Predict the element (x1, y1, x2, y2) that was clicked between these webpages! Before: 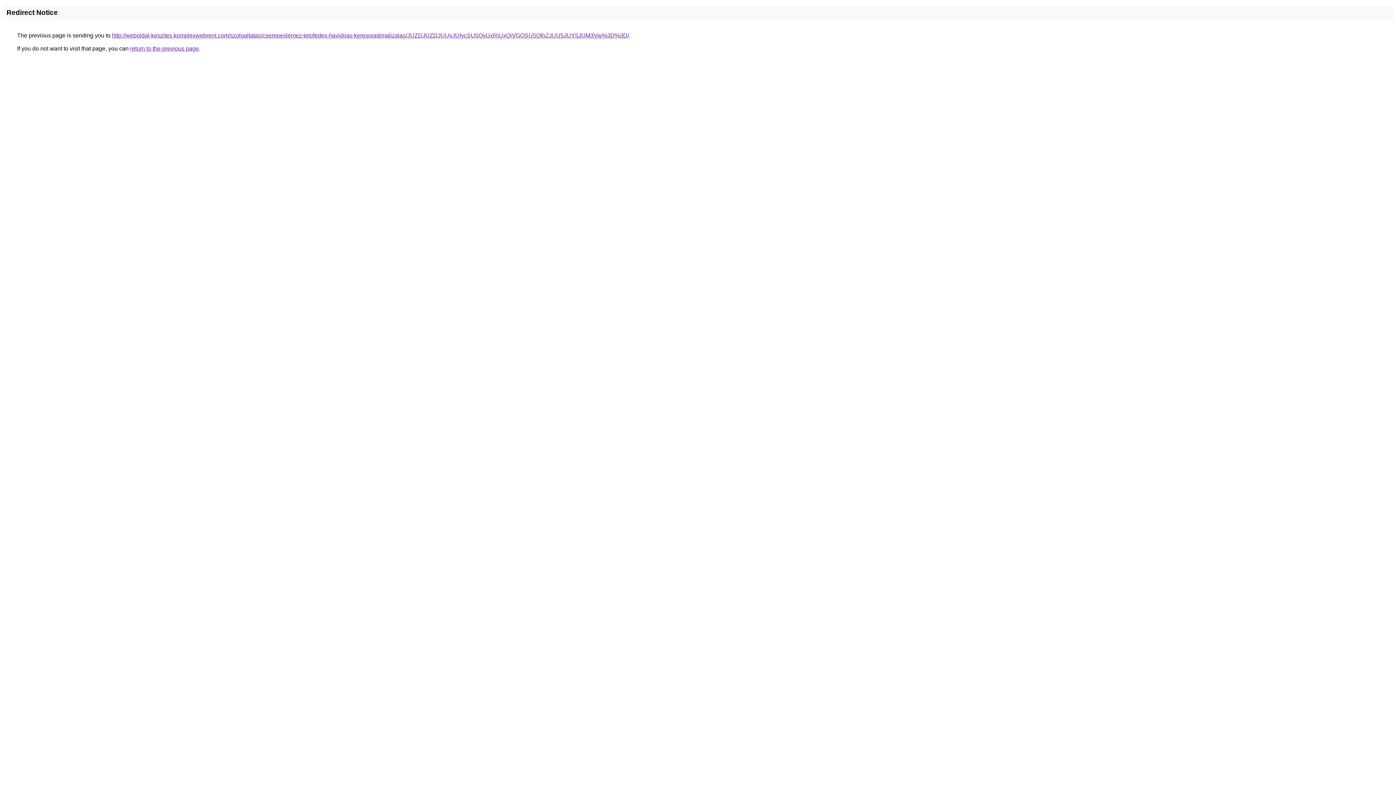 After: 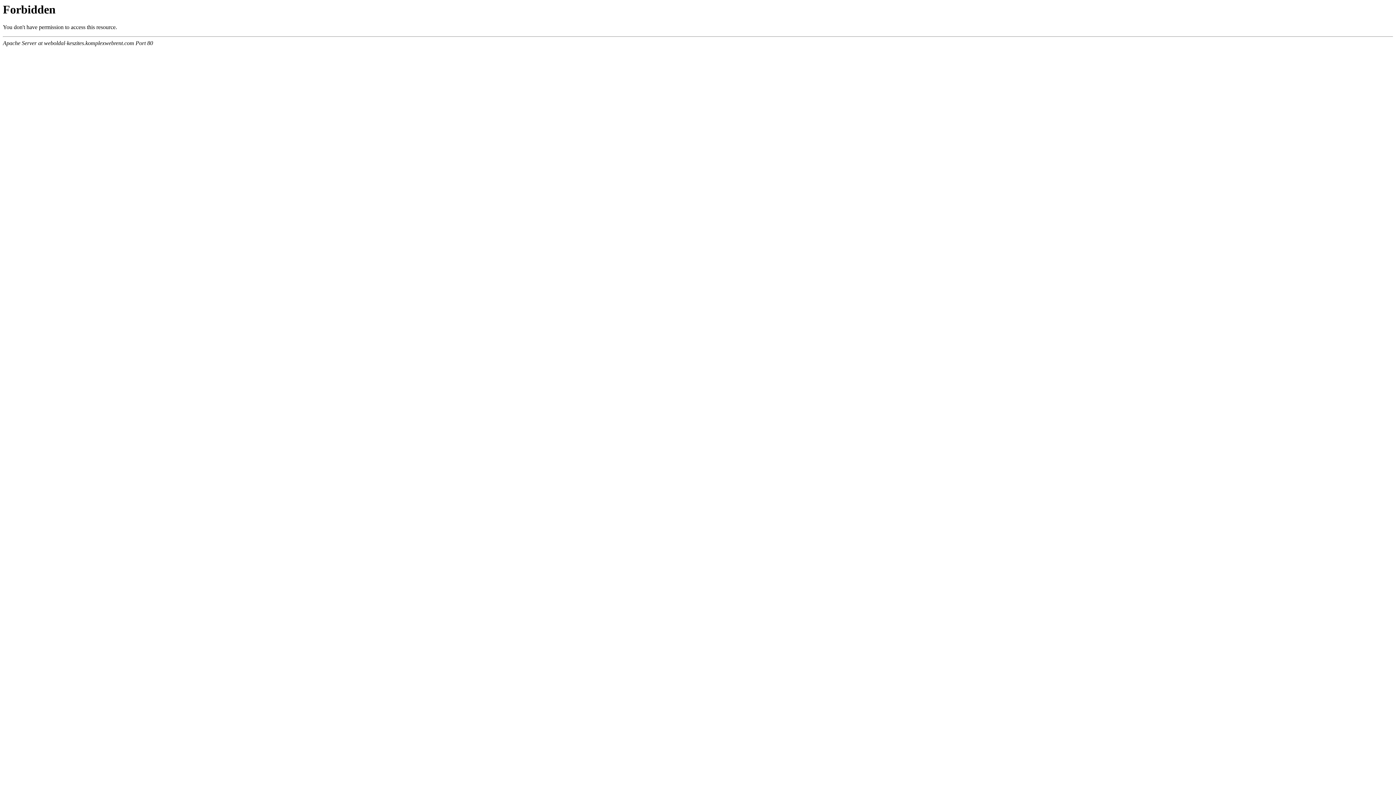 Action: bbox: (112, 32, 629, 38) label: http://weboldal-keszites.komplexwebrent.com/szolgaltatas/cserepeslemez-tetofedes-havidijas-keresooptimalizalas/JUZDJUZDJUUyJUIycSU5QyUxRiUxQiVGOSU5QlhZJUU5JUY5JUM3Vw%3D%3D/